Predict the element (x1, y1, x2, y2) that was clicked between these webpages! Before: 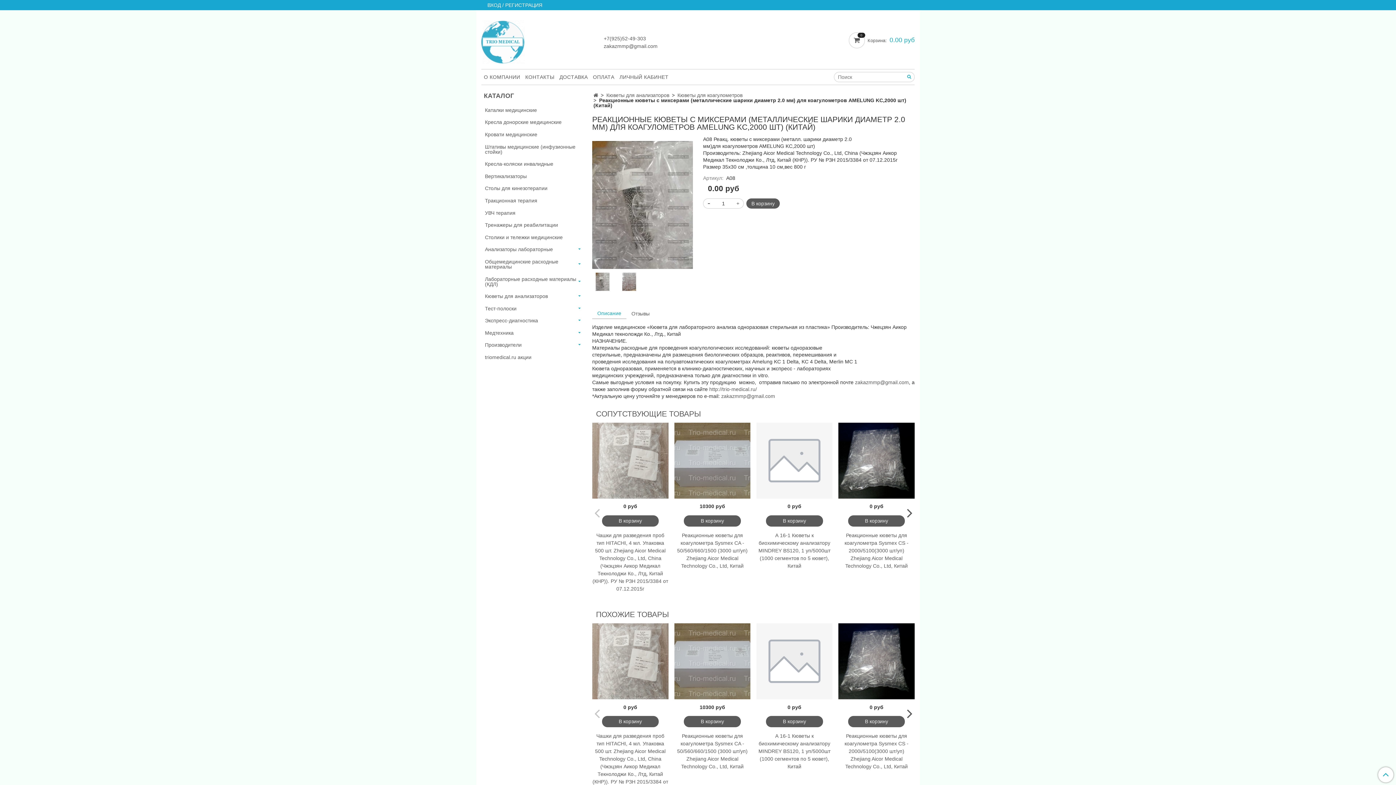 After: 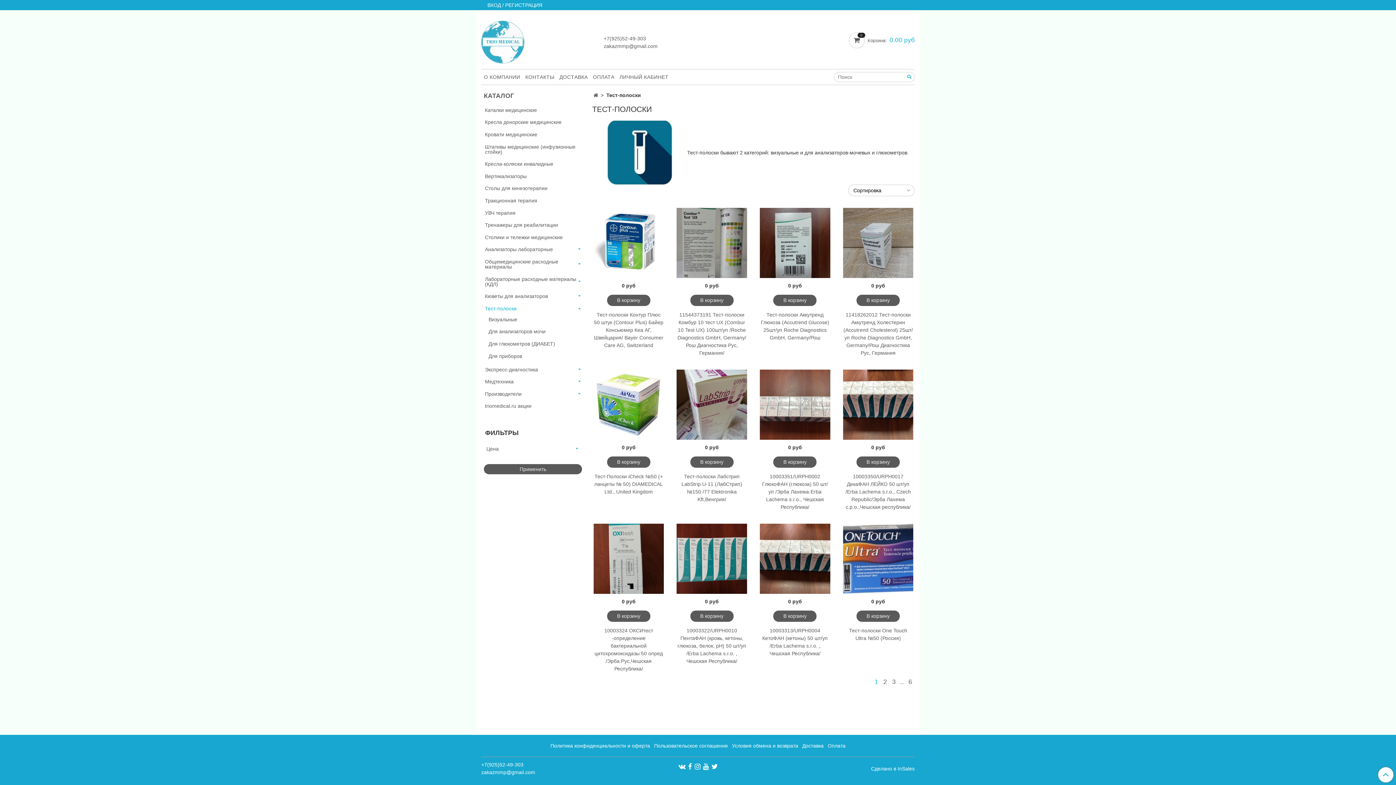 Action: bbox: (485, 303, 577, 313) label: Тест-полоски